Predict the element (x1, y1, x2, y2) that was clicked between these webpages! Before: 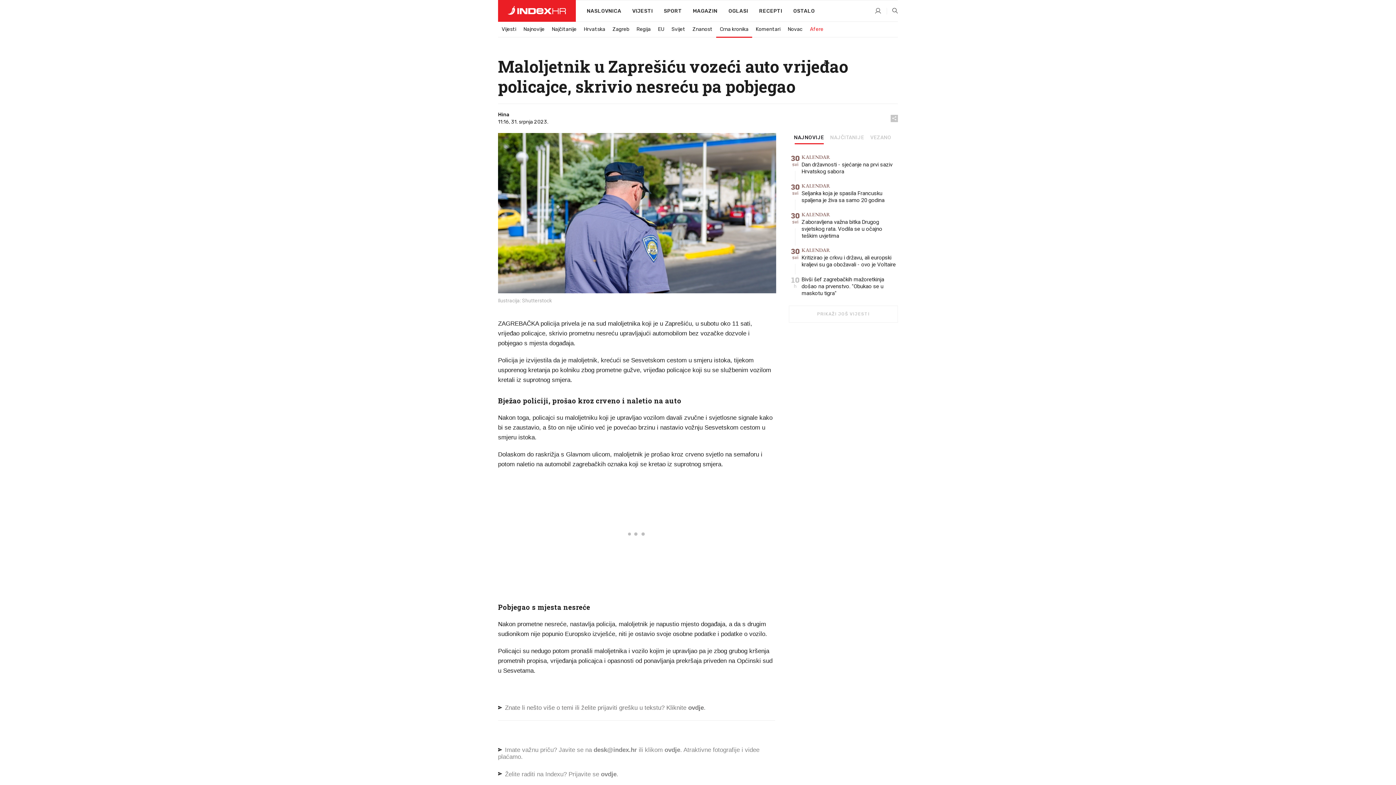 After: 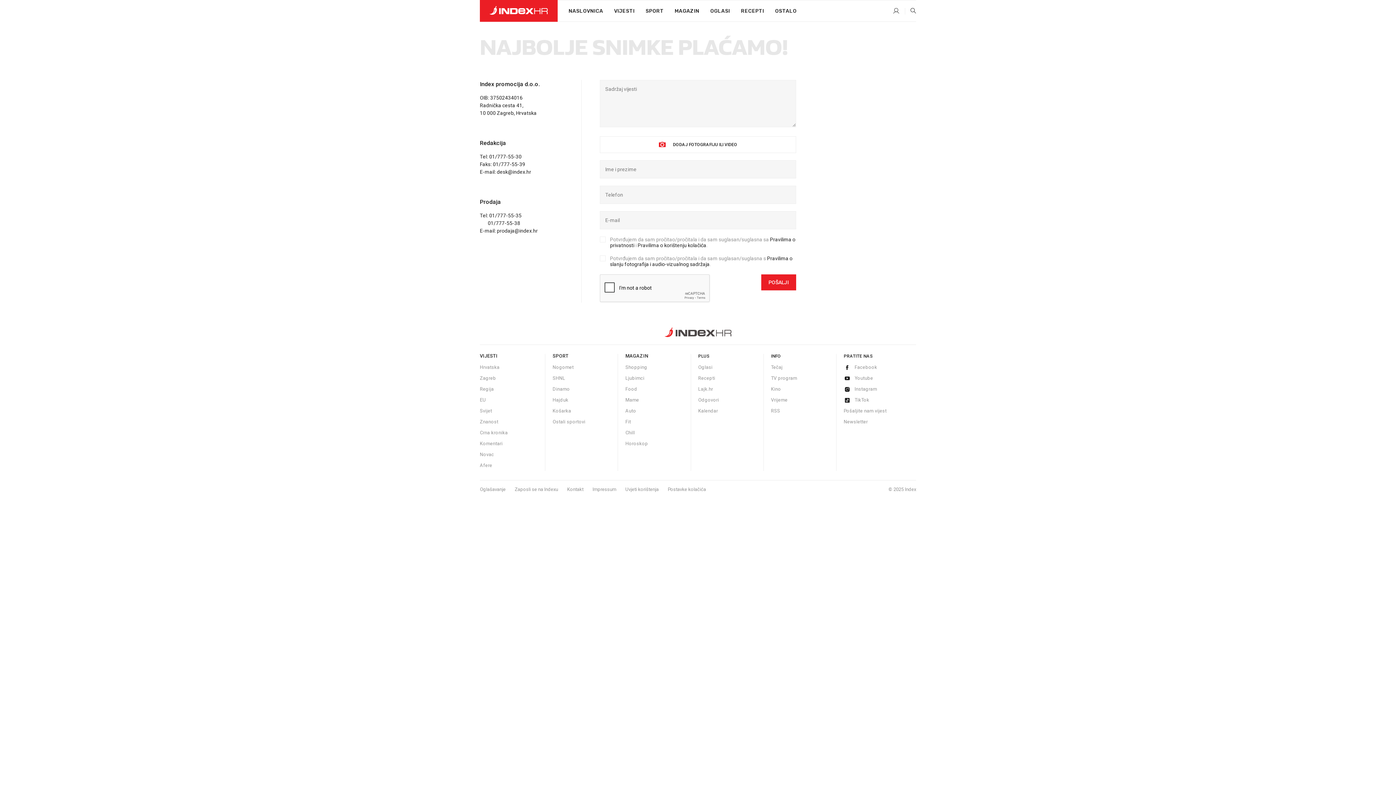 Action: bbox: (664, 746, 680, 753) label: ovdje